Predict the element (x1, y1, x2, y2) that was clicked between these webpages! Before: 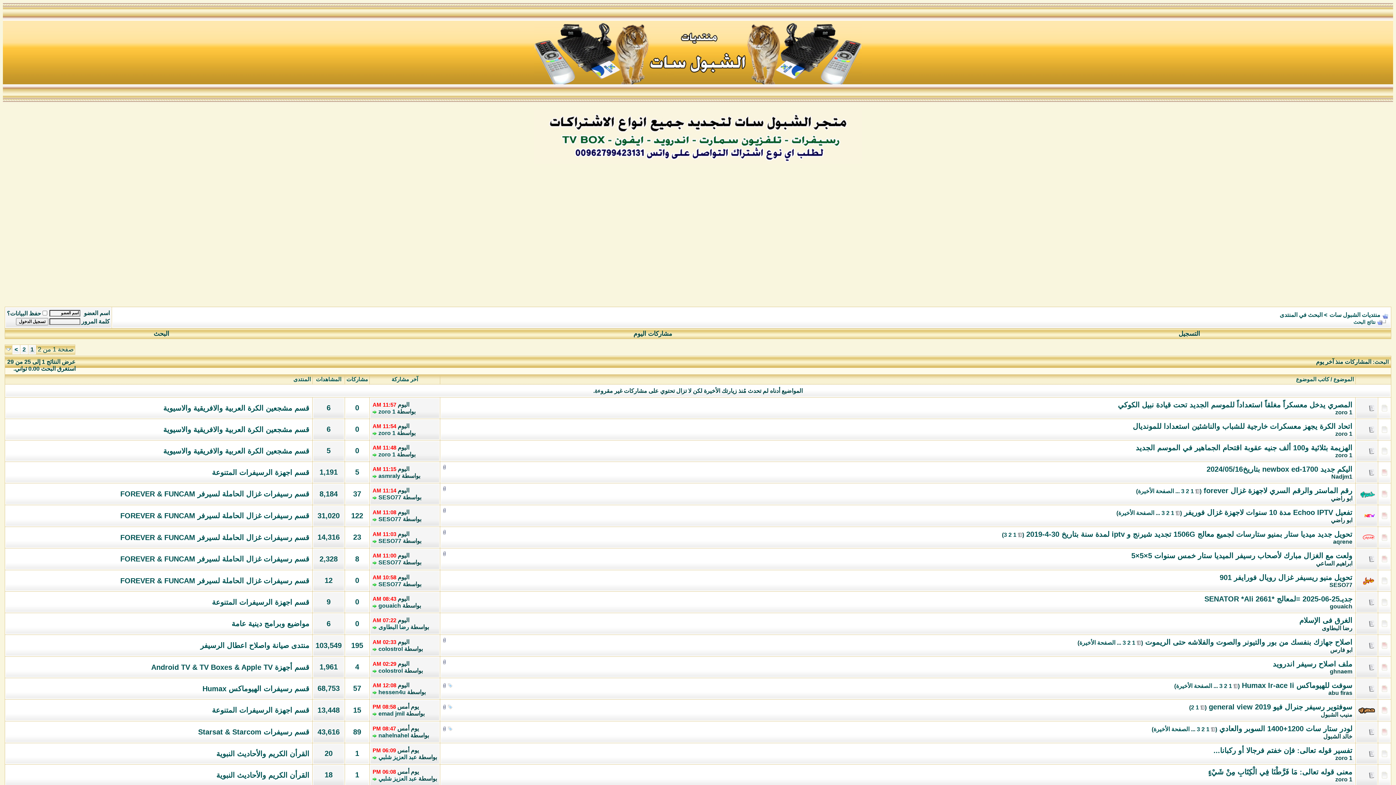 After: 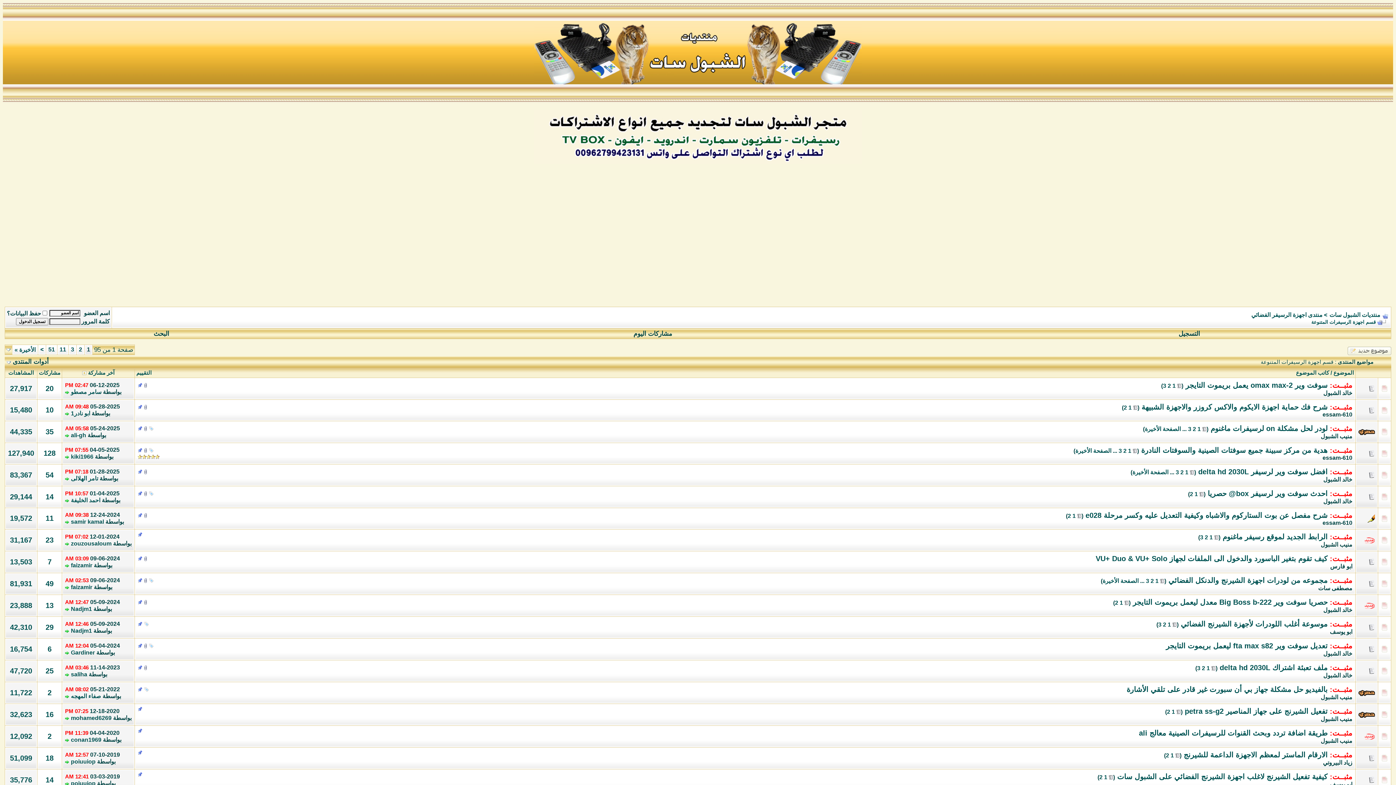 Action: bbox: (212, 468, 309, 476) label: قسم اجهزة الرسيفرات المتنوعة